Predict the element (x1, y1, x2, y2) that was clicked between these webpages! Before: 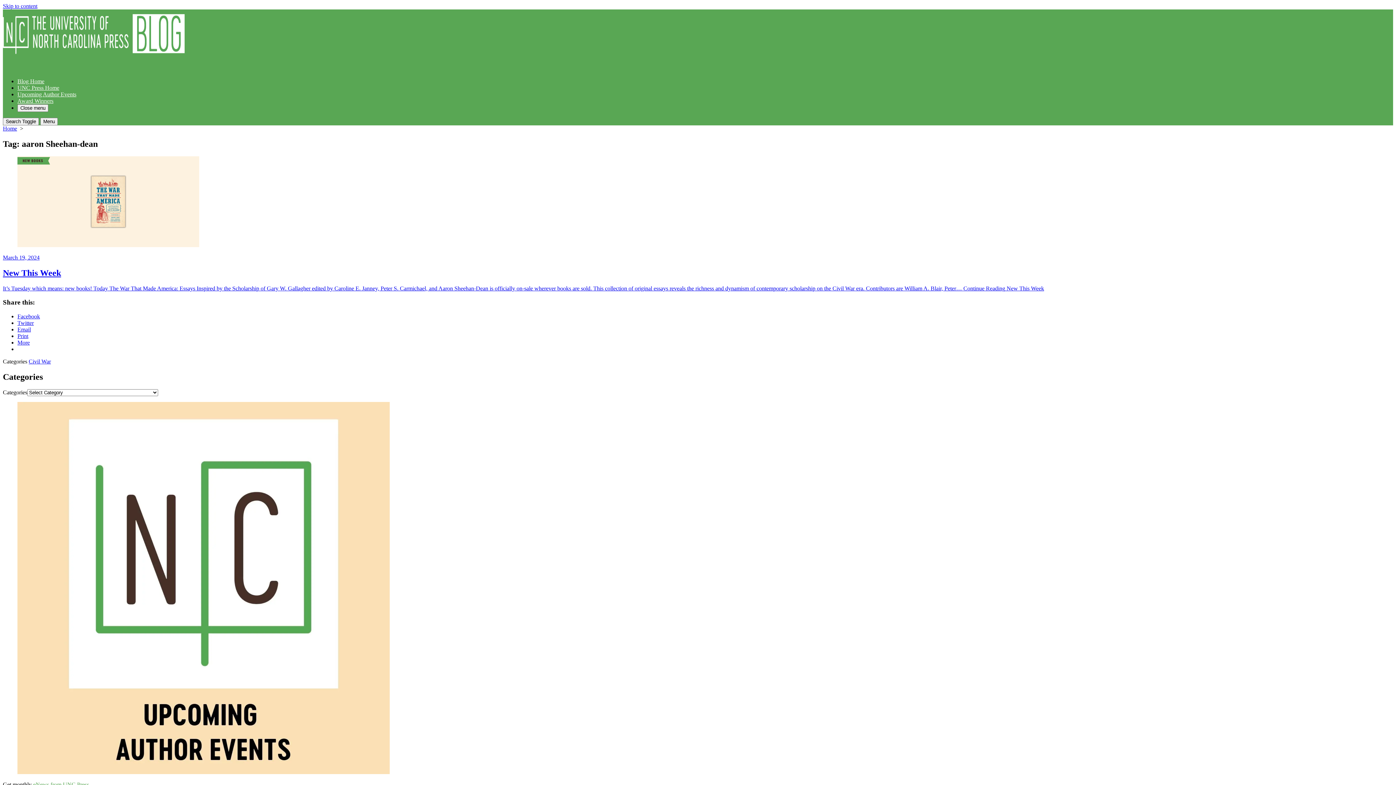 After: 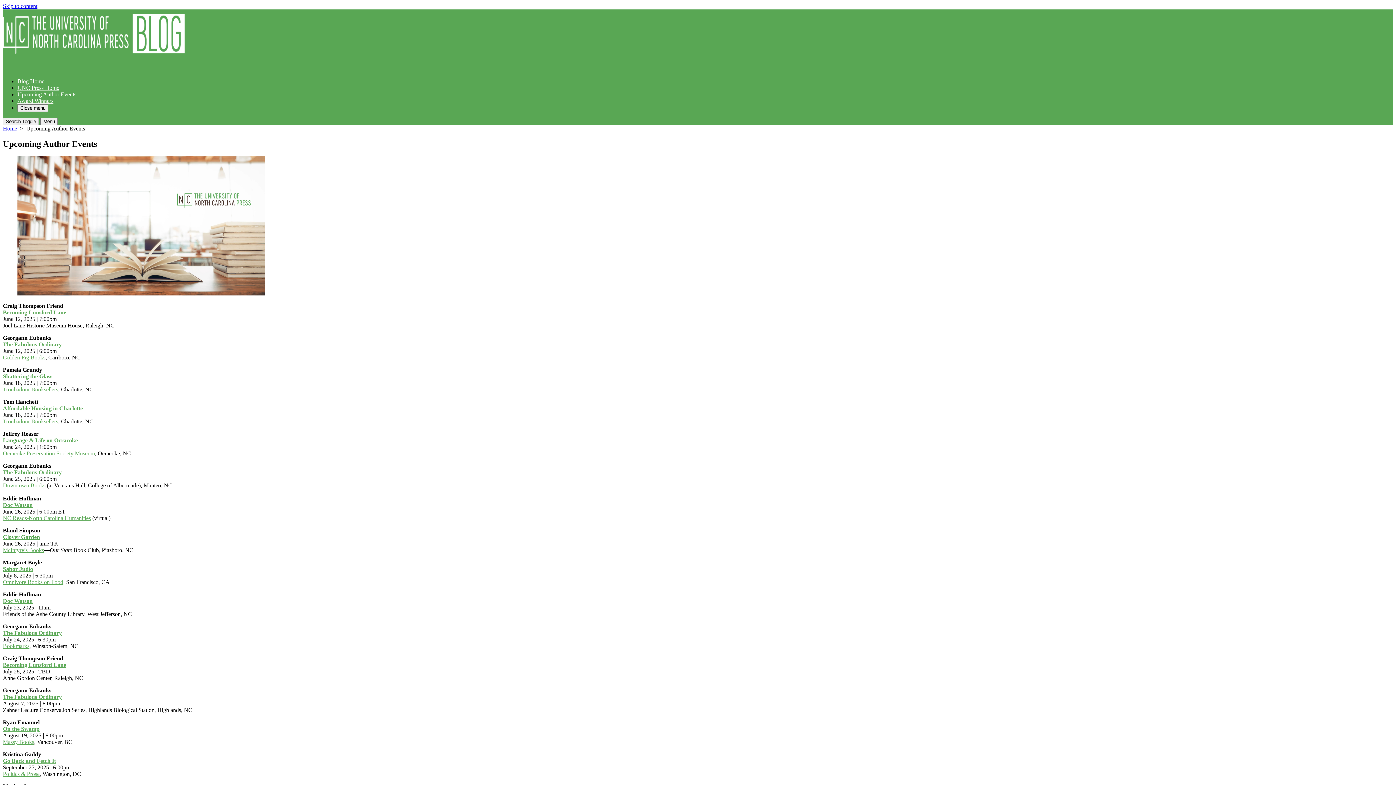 Action: label: Upcoming Author Events bbox: (17, 91, 76, 97)